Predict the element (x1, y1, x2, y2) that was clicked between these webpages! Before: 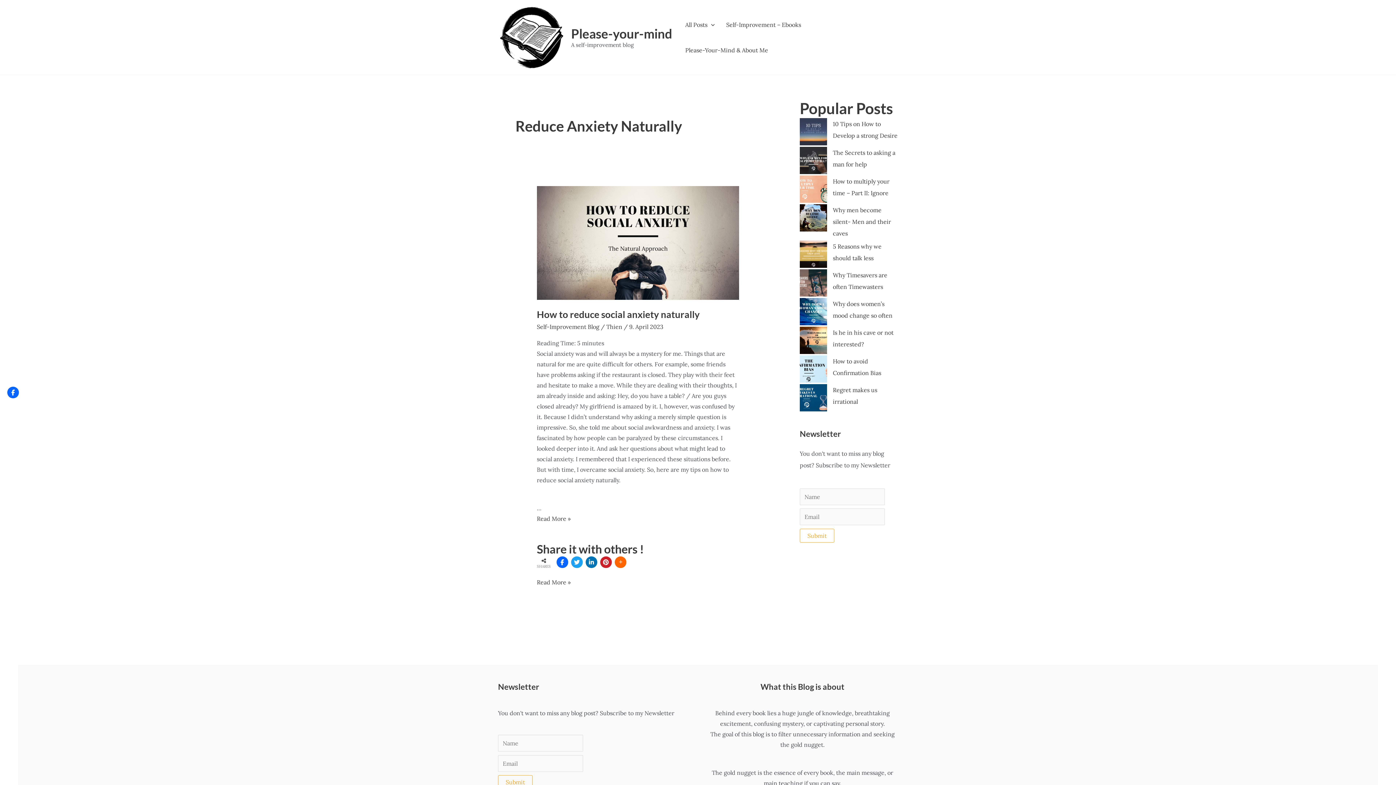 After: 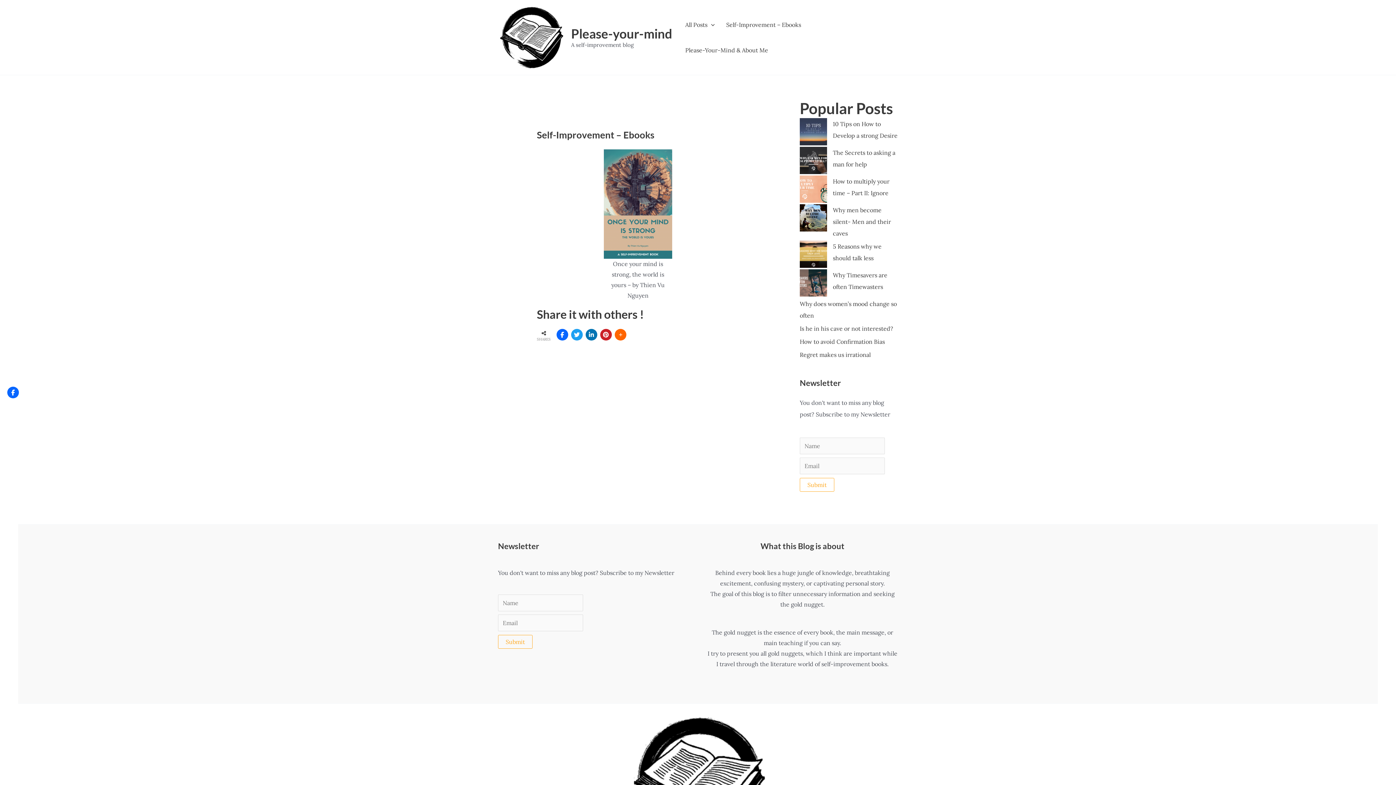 Action: label: Self-Improvement – Ebooks bbox: (720, 11, 807, 37)